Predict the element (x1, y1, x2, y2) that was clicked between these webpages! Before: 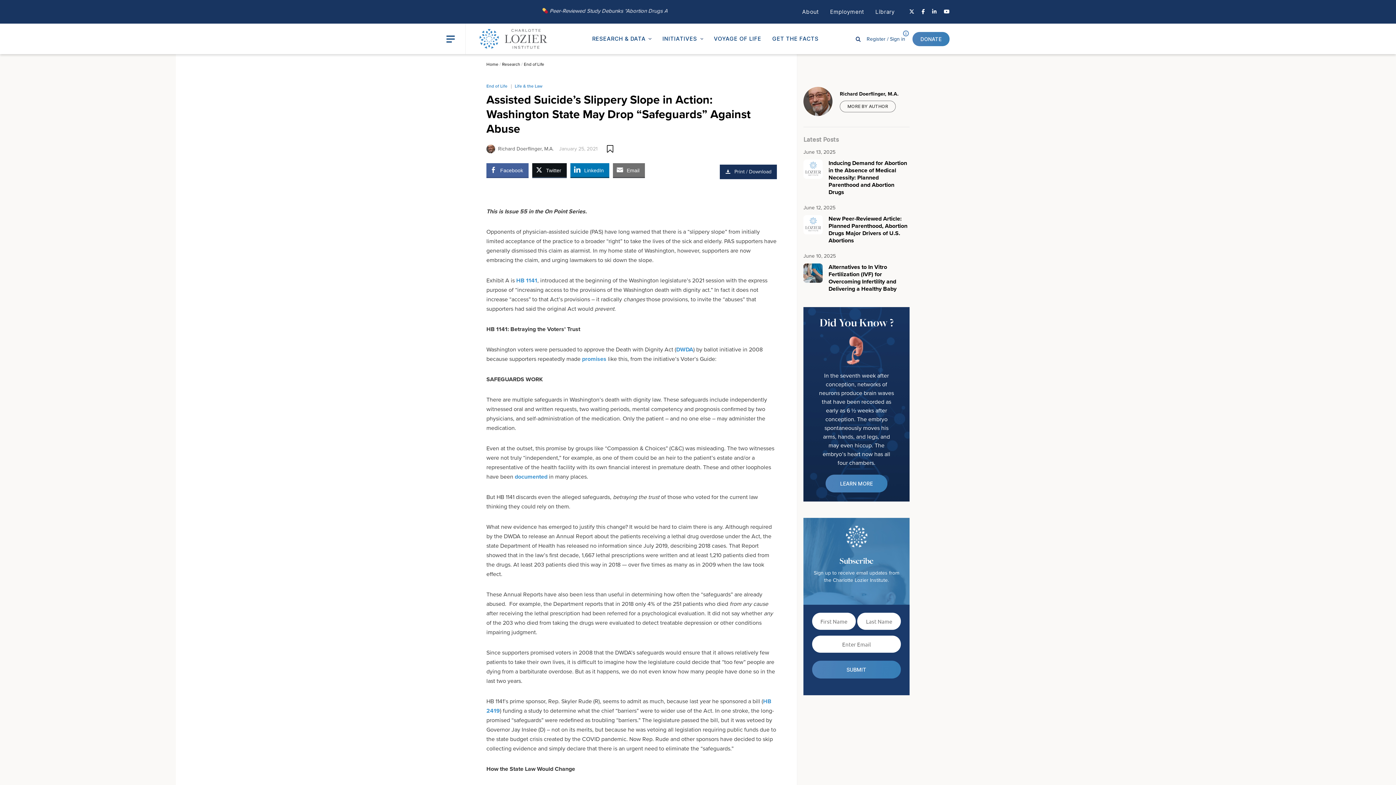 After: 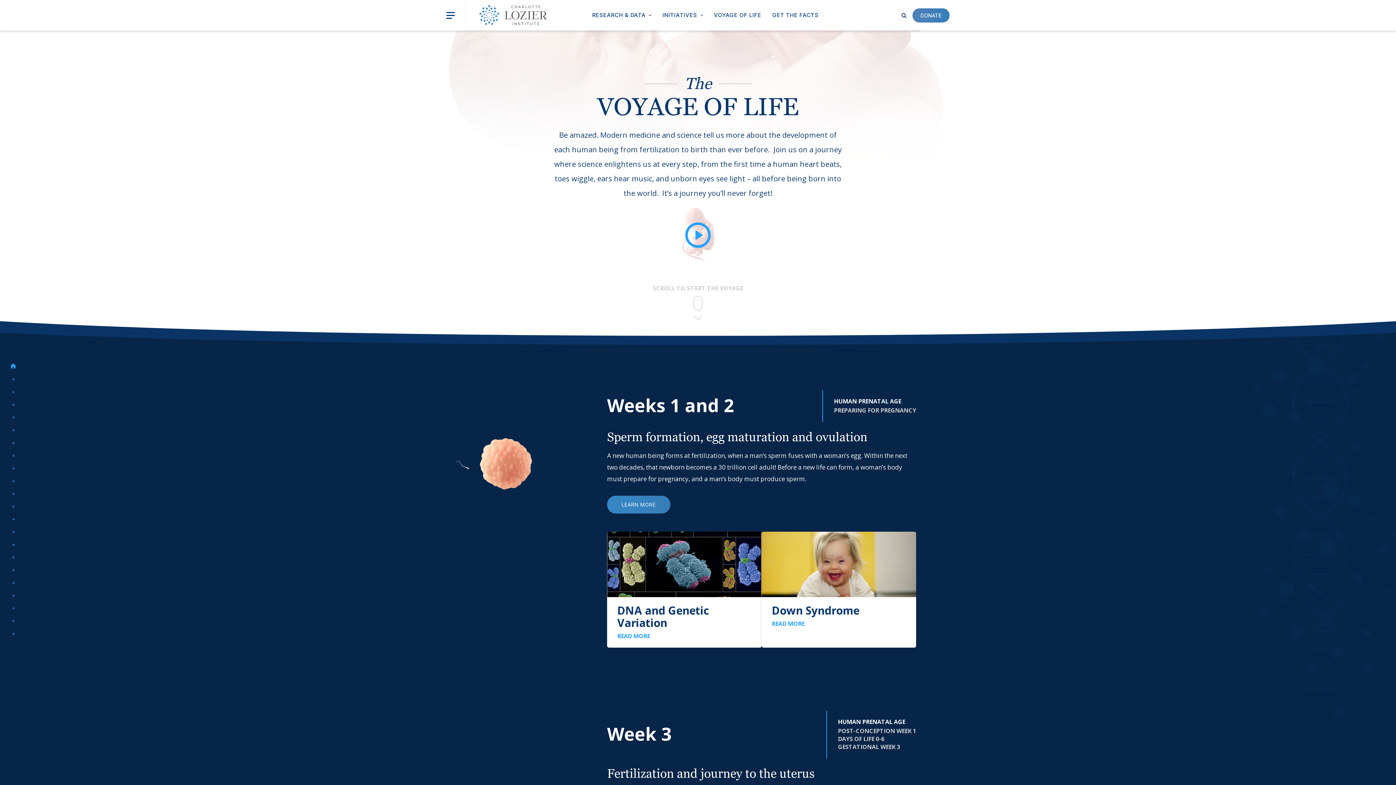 Action: label: VOYAGE OF LIFE bbox: (714, 35, 761, 42)